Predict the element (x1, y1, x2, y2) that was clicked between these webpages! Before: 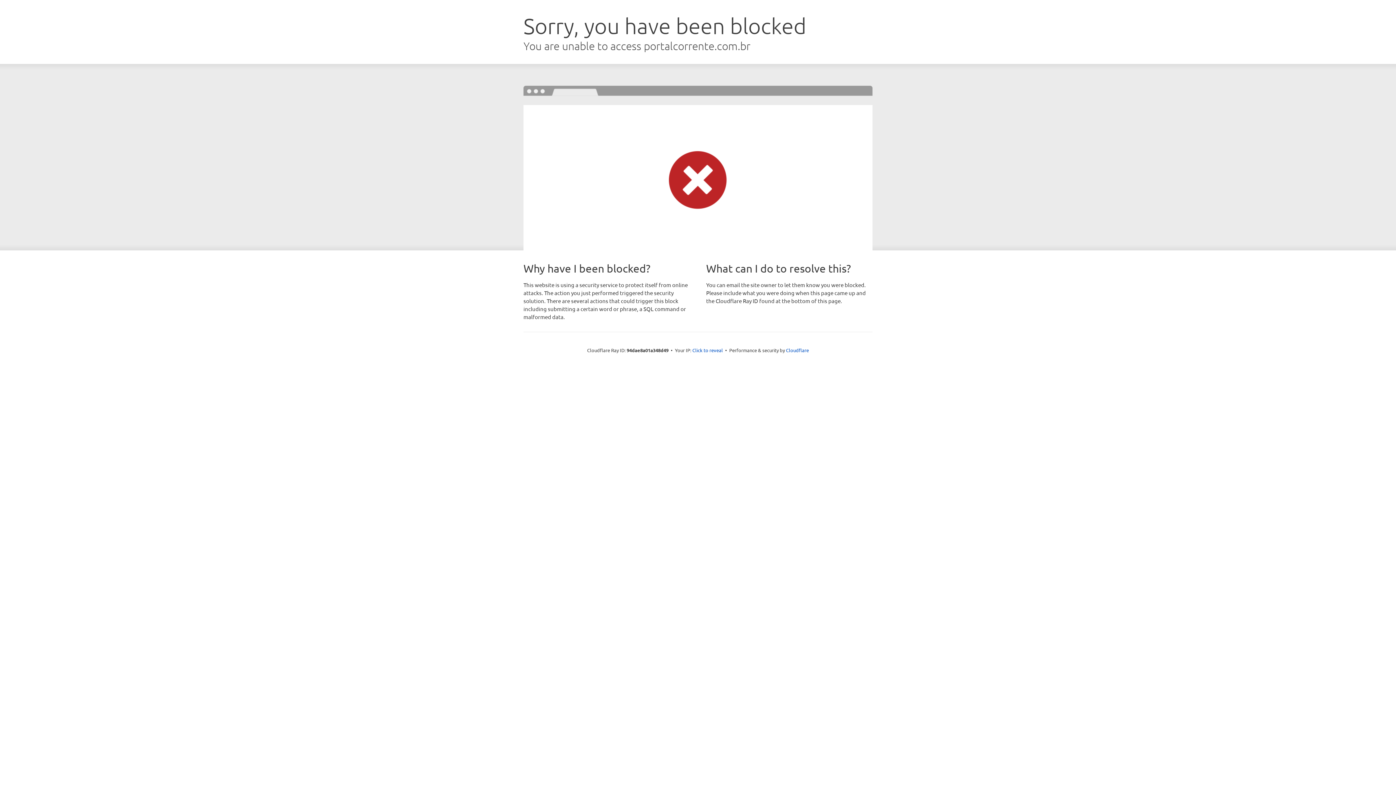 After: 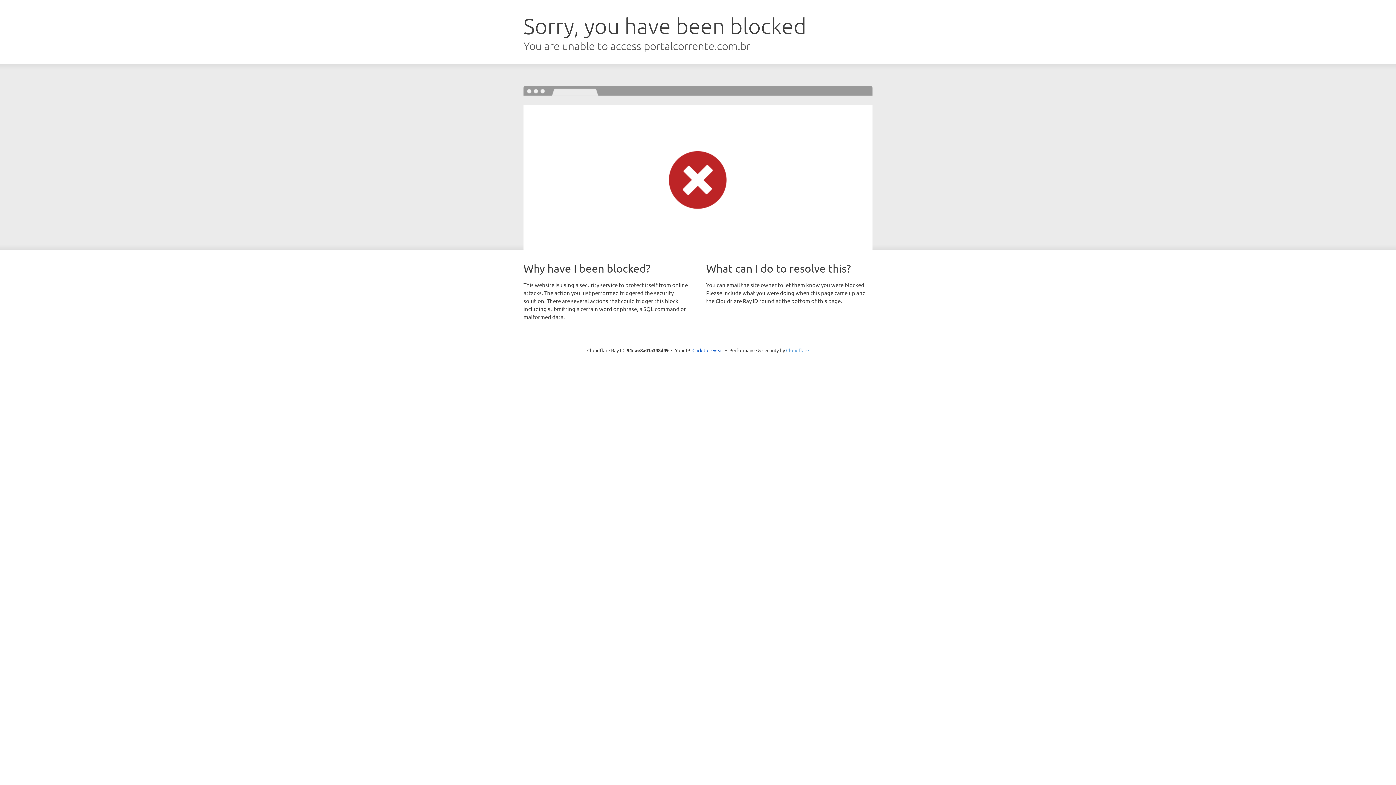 Action: bbox: (786, 347, 809, 353) label: Cloudflare